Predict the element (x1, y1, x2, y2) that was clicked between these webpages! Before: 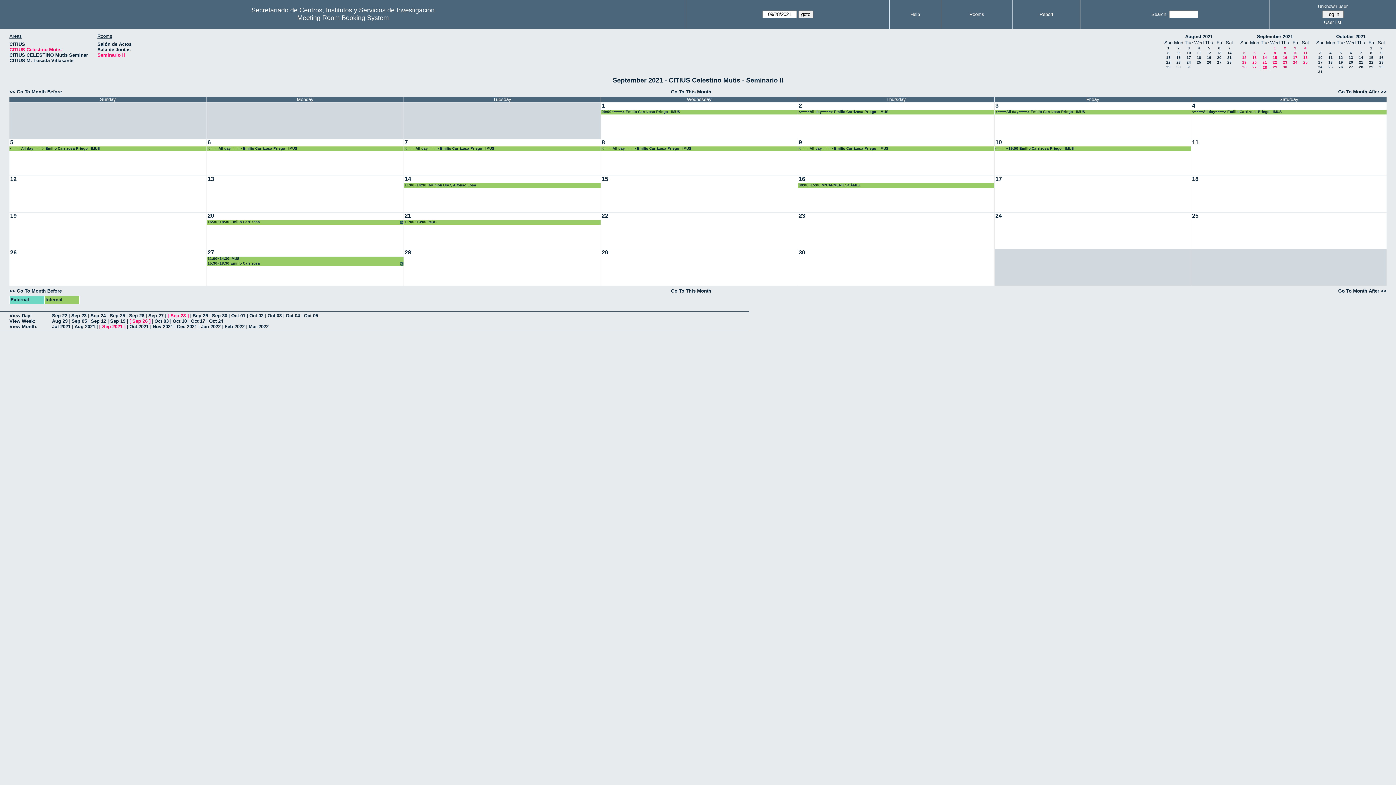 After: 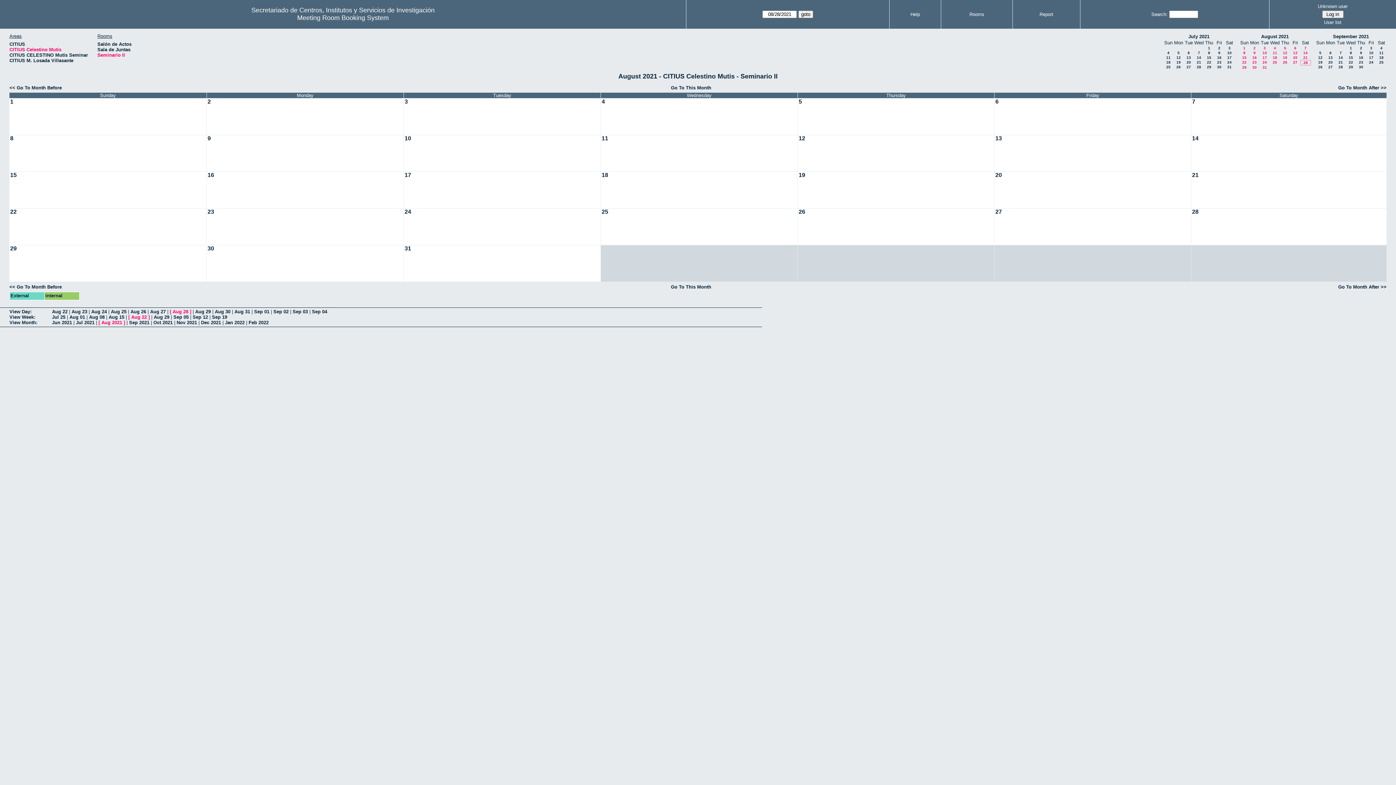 Action: label: << Go To Month Before bbox: (9, 288, 61, 293)